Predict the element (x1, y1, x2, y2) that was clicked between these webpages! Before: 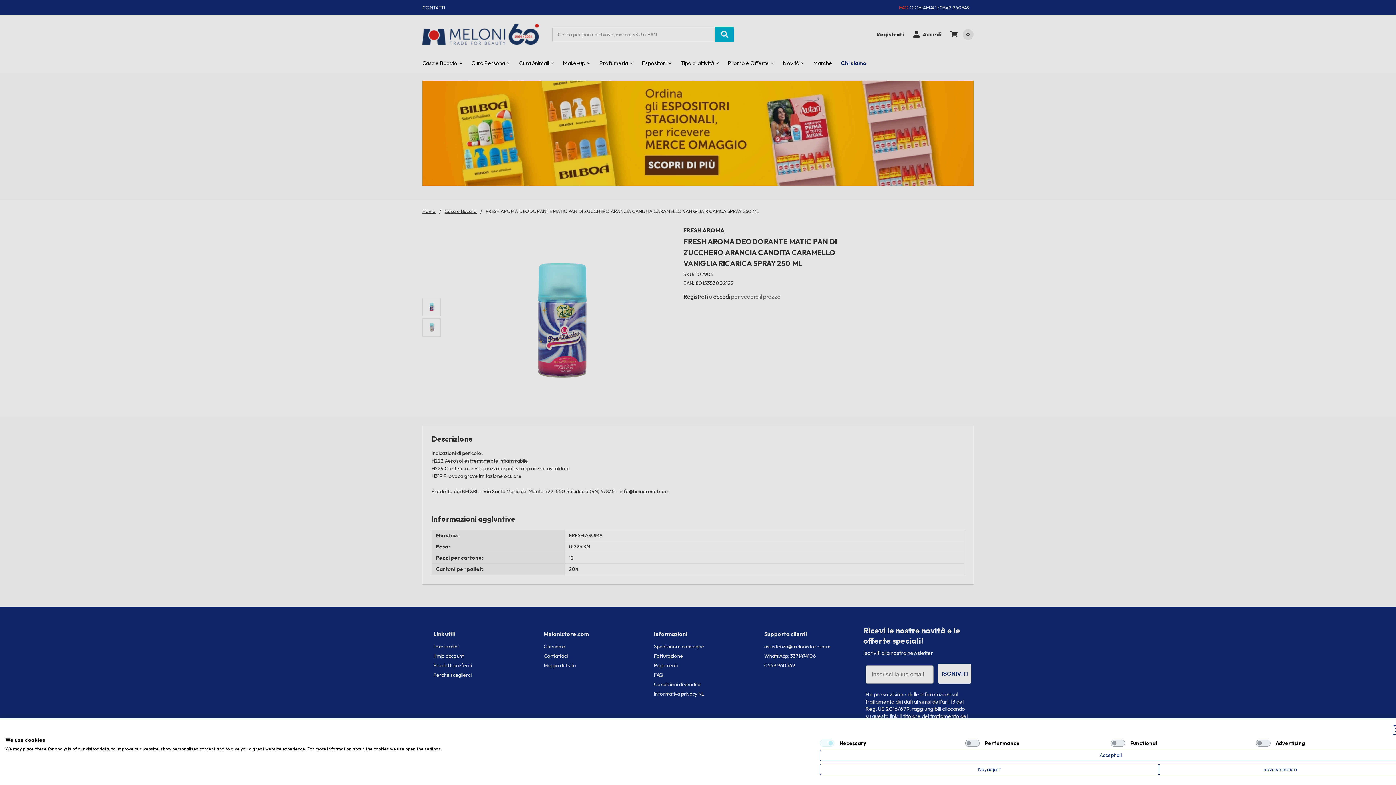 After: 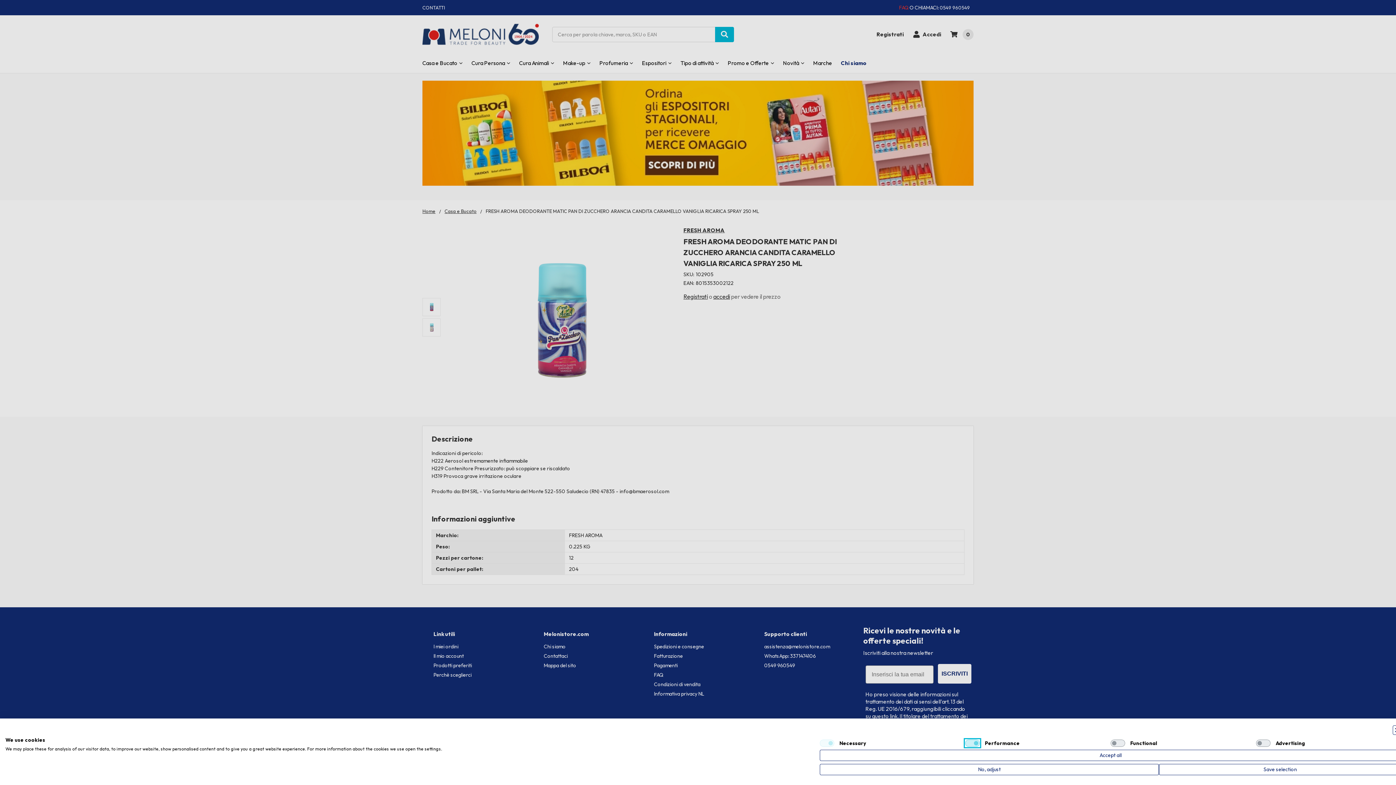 Action: label: Performance bbox: (965, 740, 980, 747)